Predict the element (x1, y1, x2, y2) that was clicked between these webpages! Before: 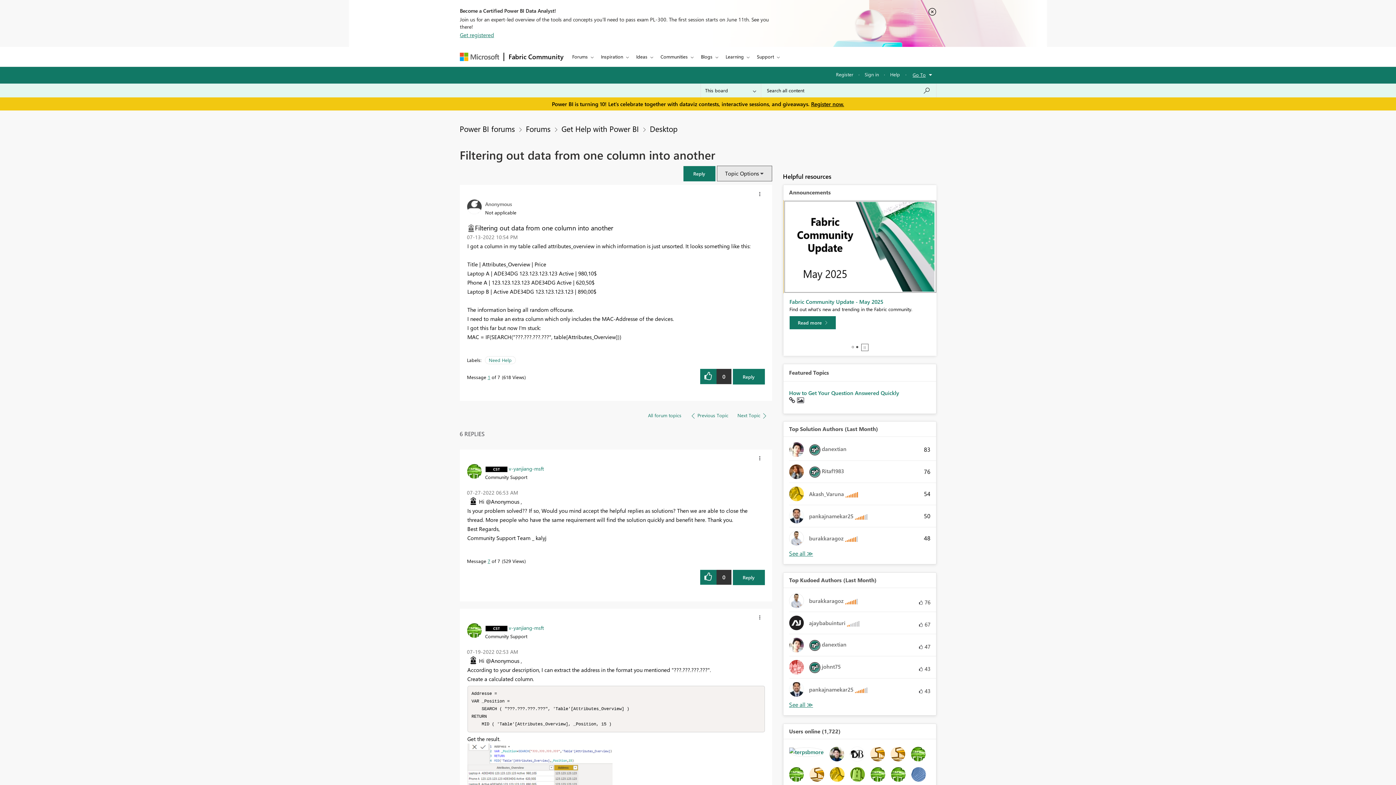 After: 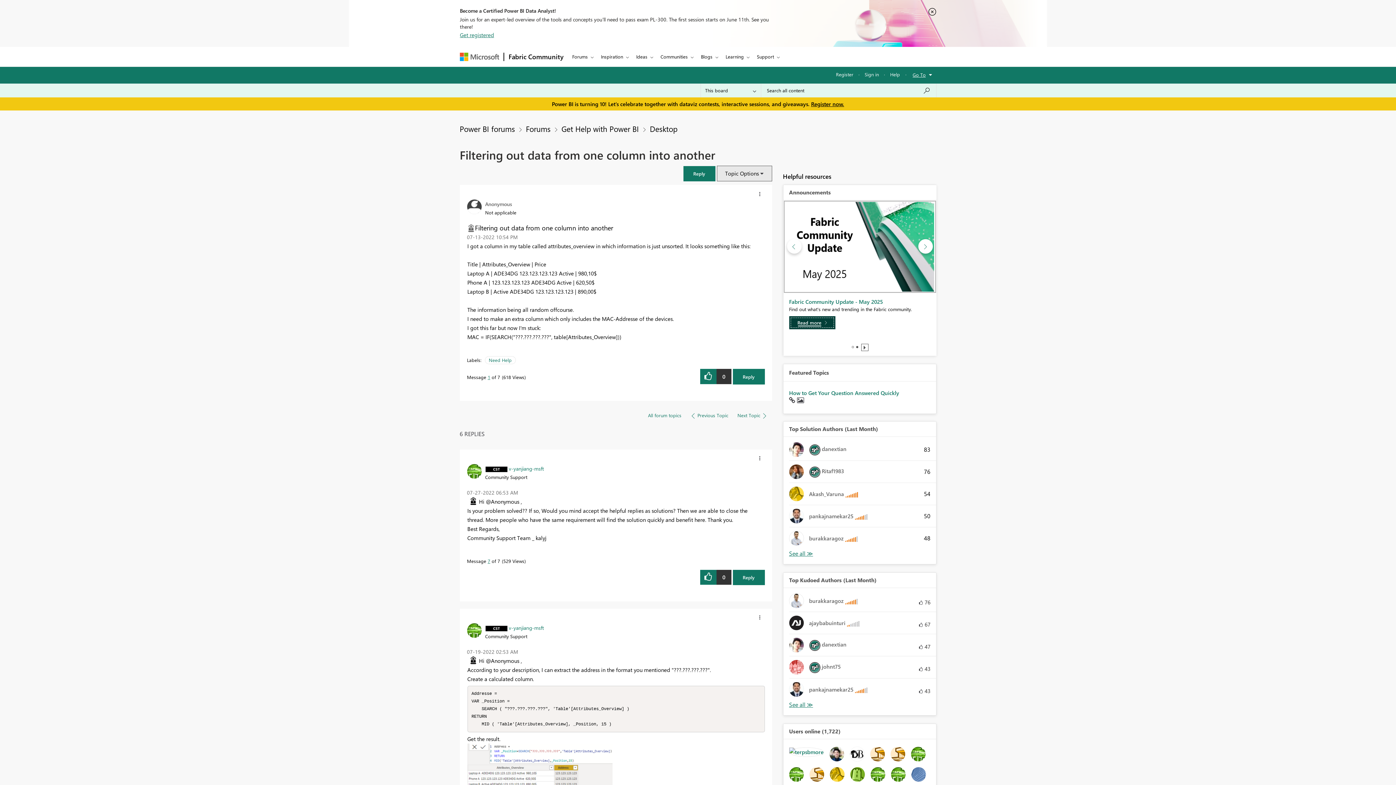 Action: label: Read more bbox: (789, 316, 835, 329)